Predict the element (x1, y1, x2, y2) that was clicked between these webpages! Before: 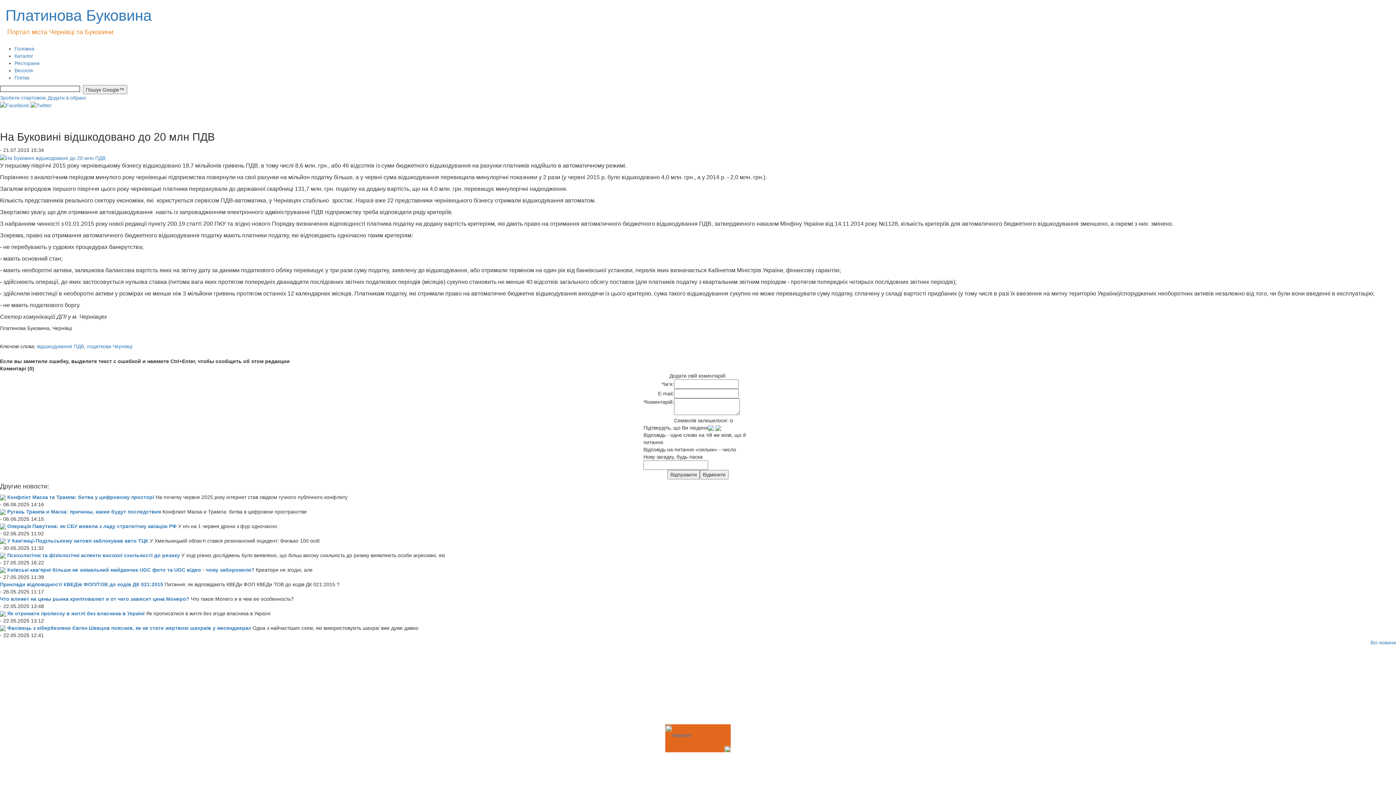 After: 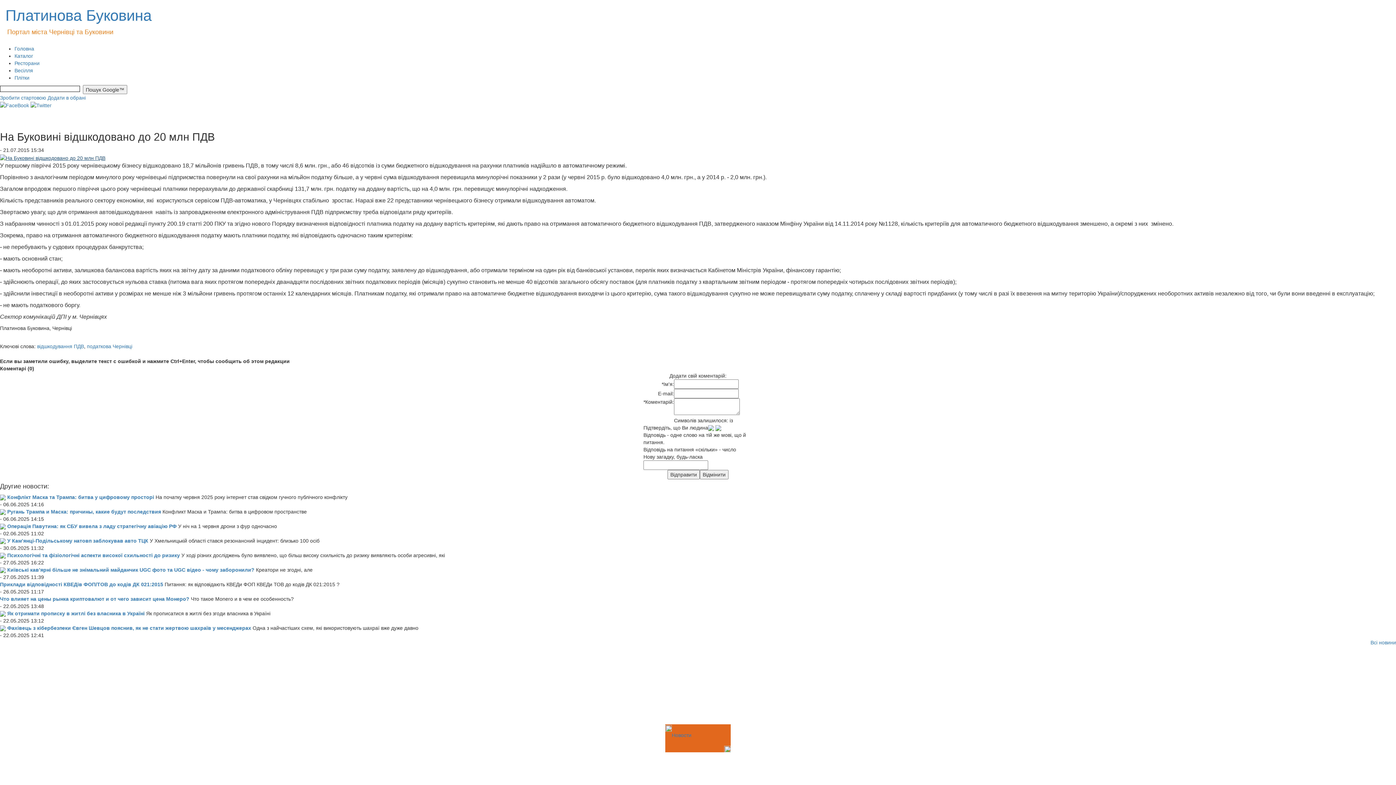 Action: bbox: (0, 154, 105, 160)